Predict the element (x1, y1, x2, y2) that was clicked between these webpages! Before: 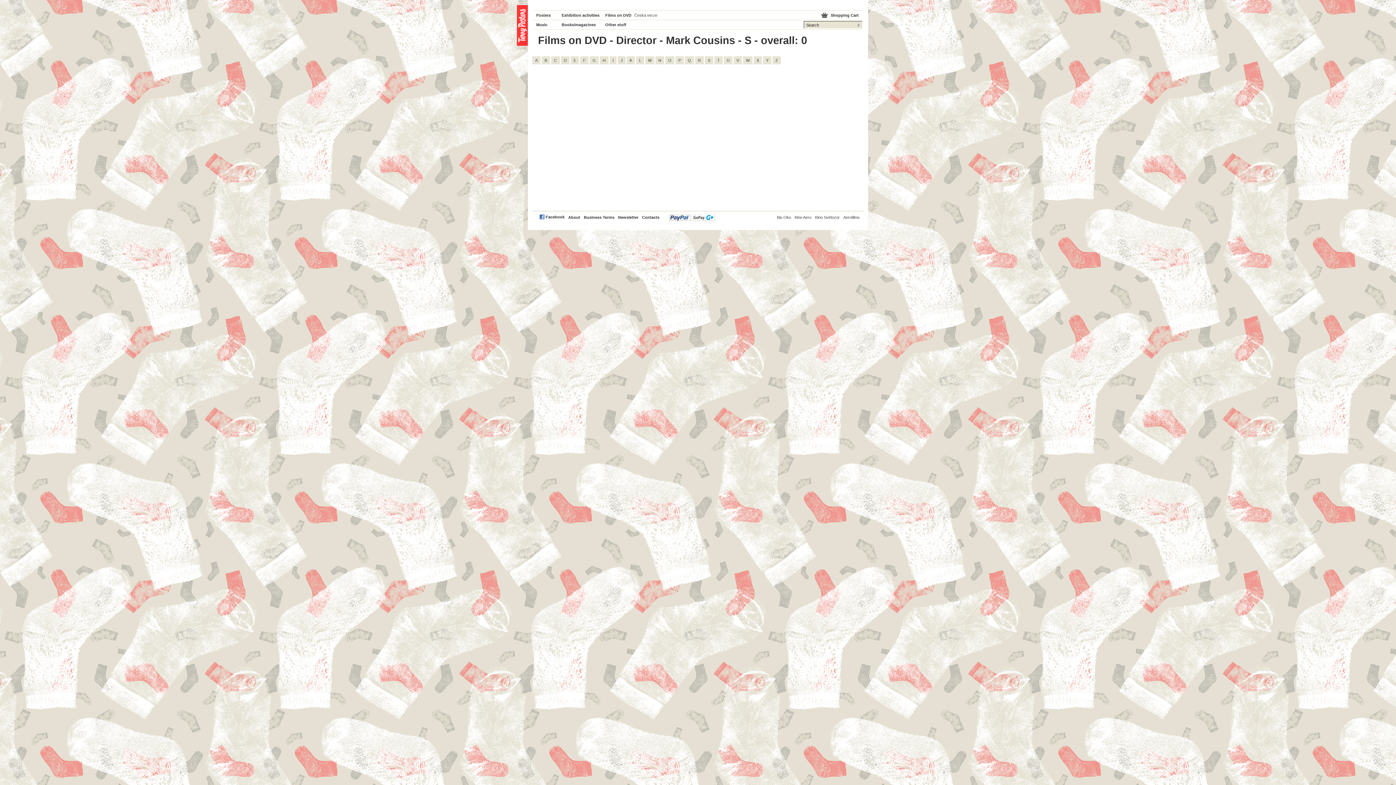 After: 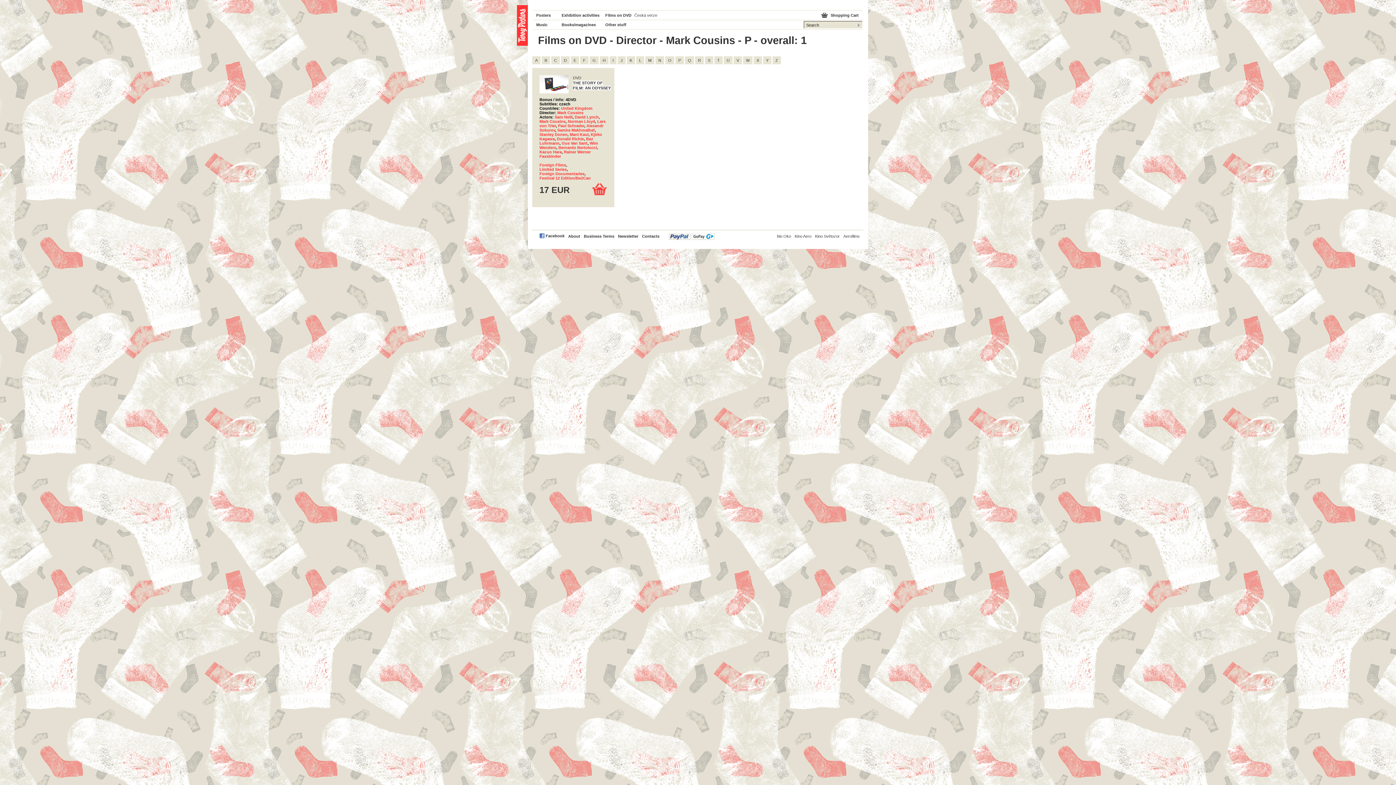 Action: label: P bbox: (675, 56, 684, 64)